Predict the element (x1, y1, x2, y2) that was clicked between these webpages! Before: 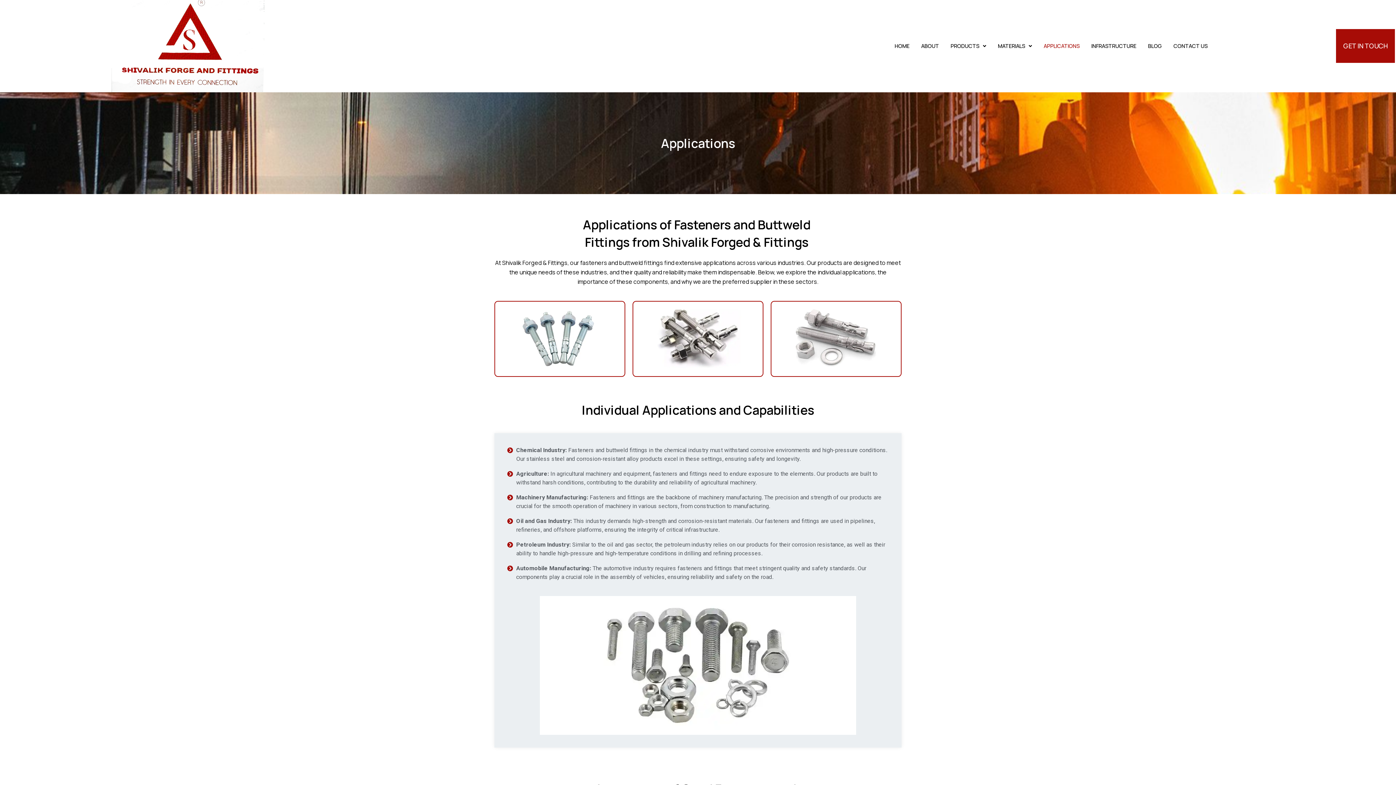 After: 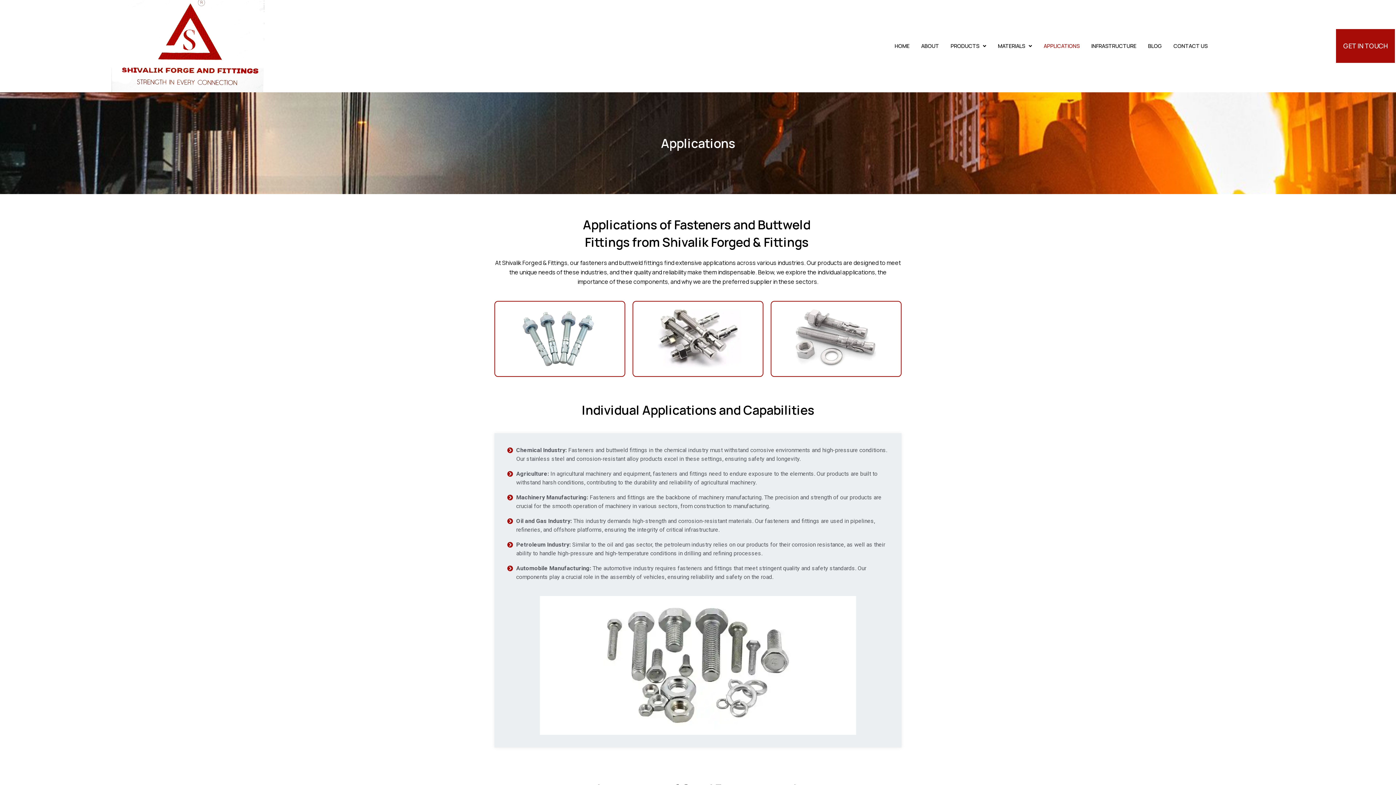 Action: bbox: (1336, 29, 1395, 63) label: GET IN TOUCH